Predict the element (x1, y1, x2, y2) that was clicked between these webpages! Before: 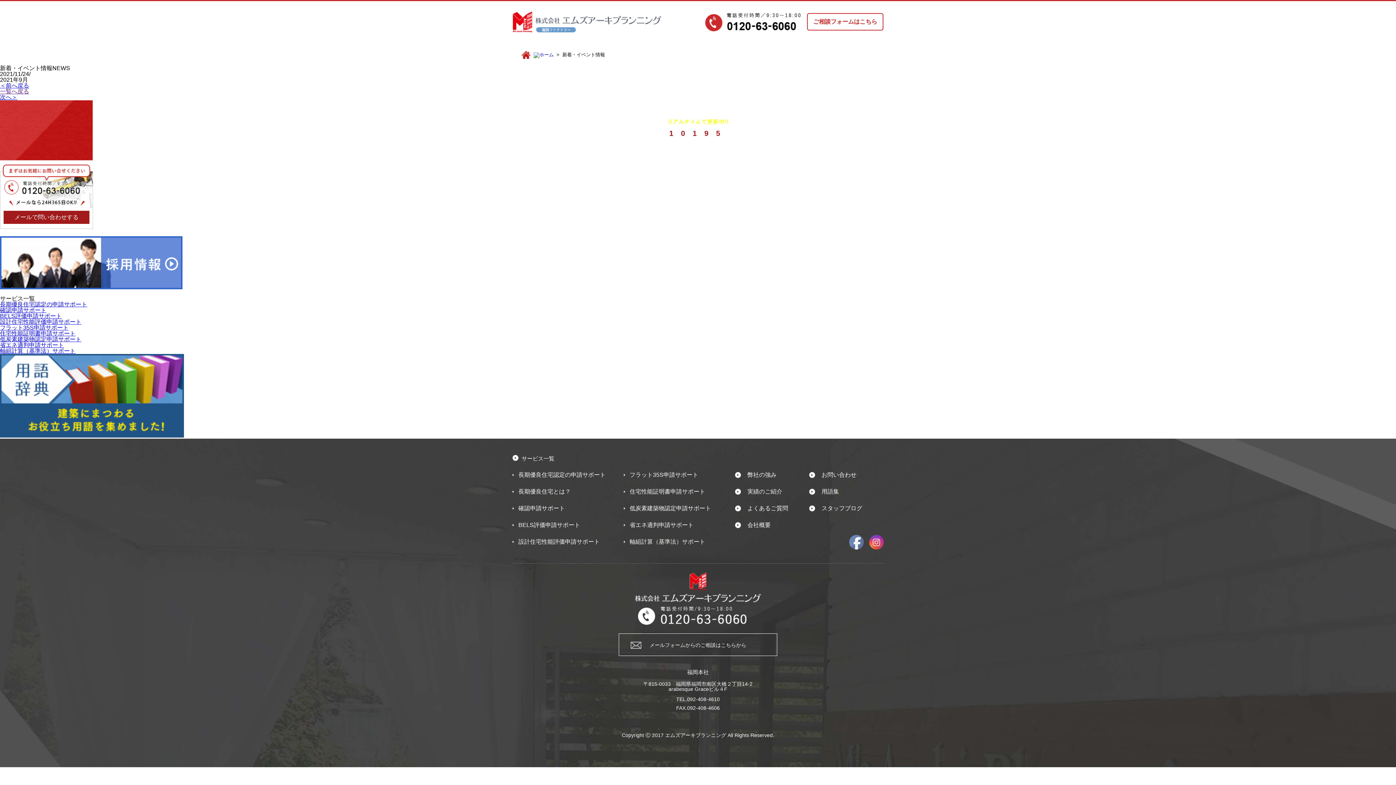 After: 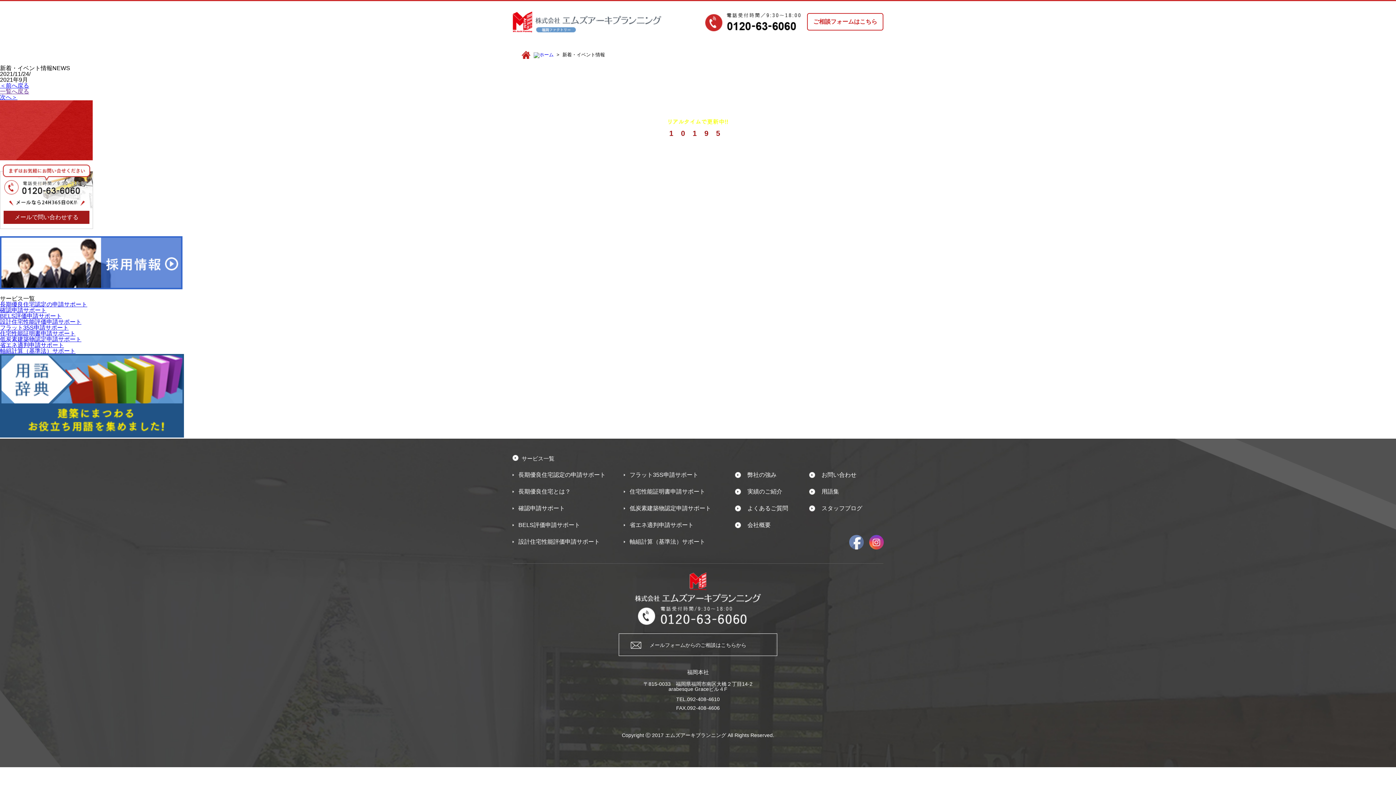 Action: bbox: (0, 94, 17, 100) label: 次へ＞